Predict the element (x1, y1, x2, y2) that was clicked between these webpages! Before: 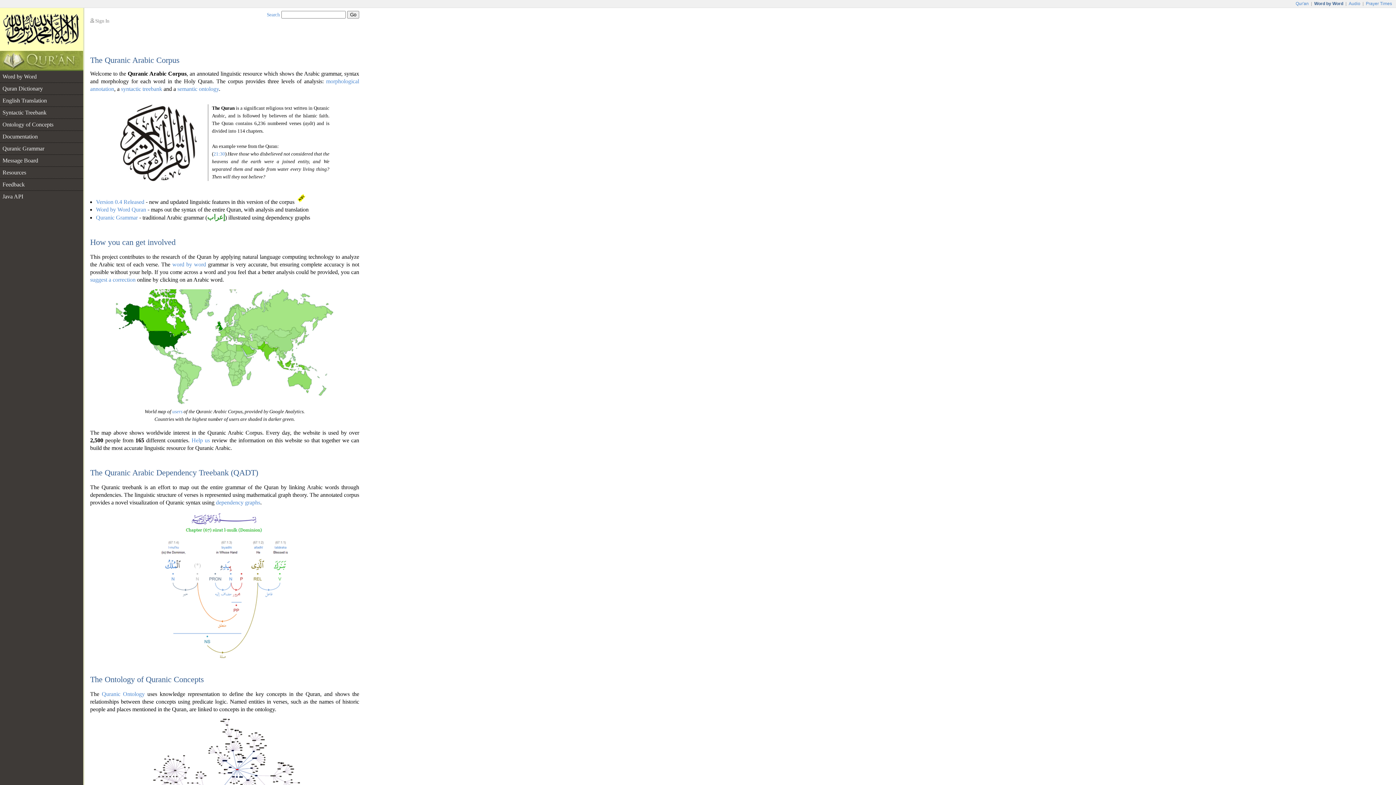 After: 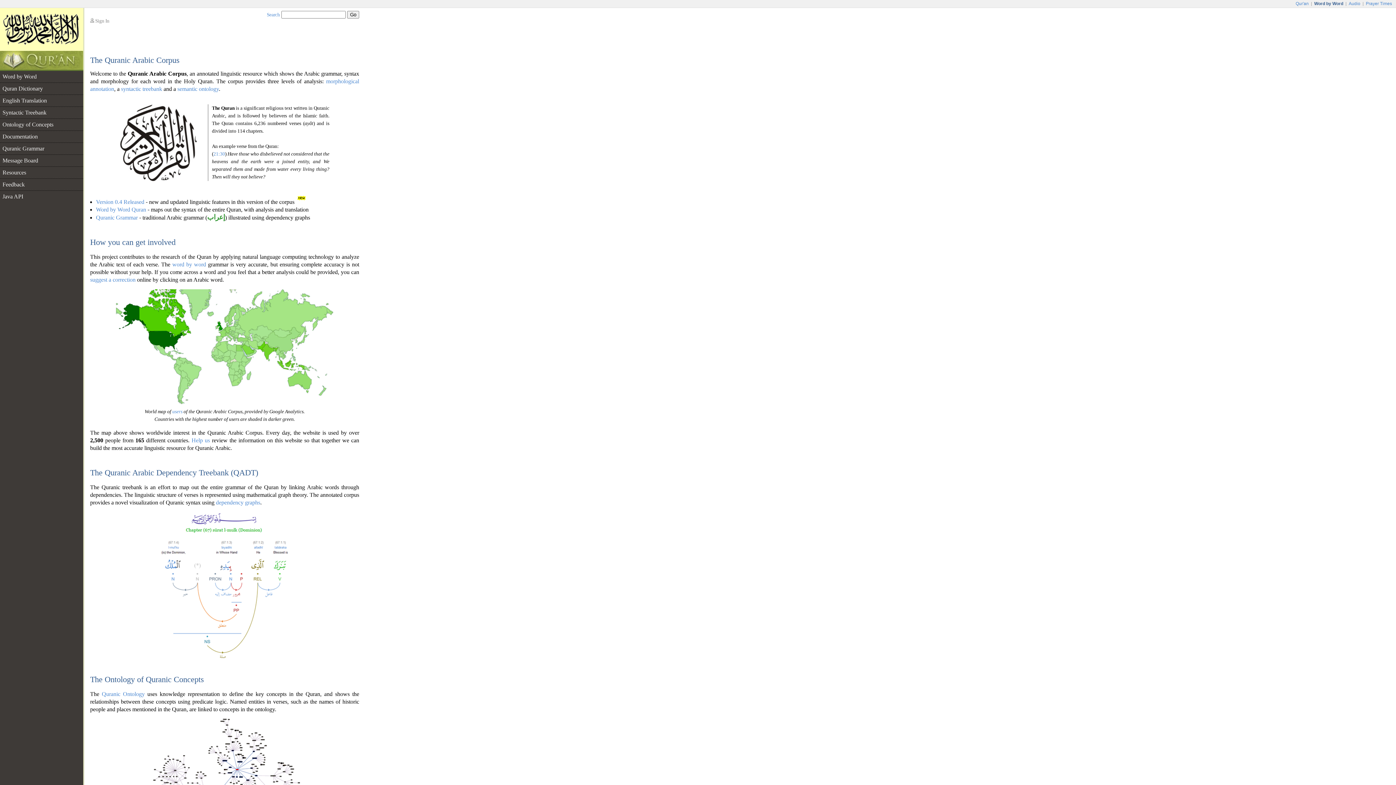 Action: bbox: (0, 64, 82, 70)